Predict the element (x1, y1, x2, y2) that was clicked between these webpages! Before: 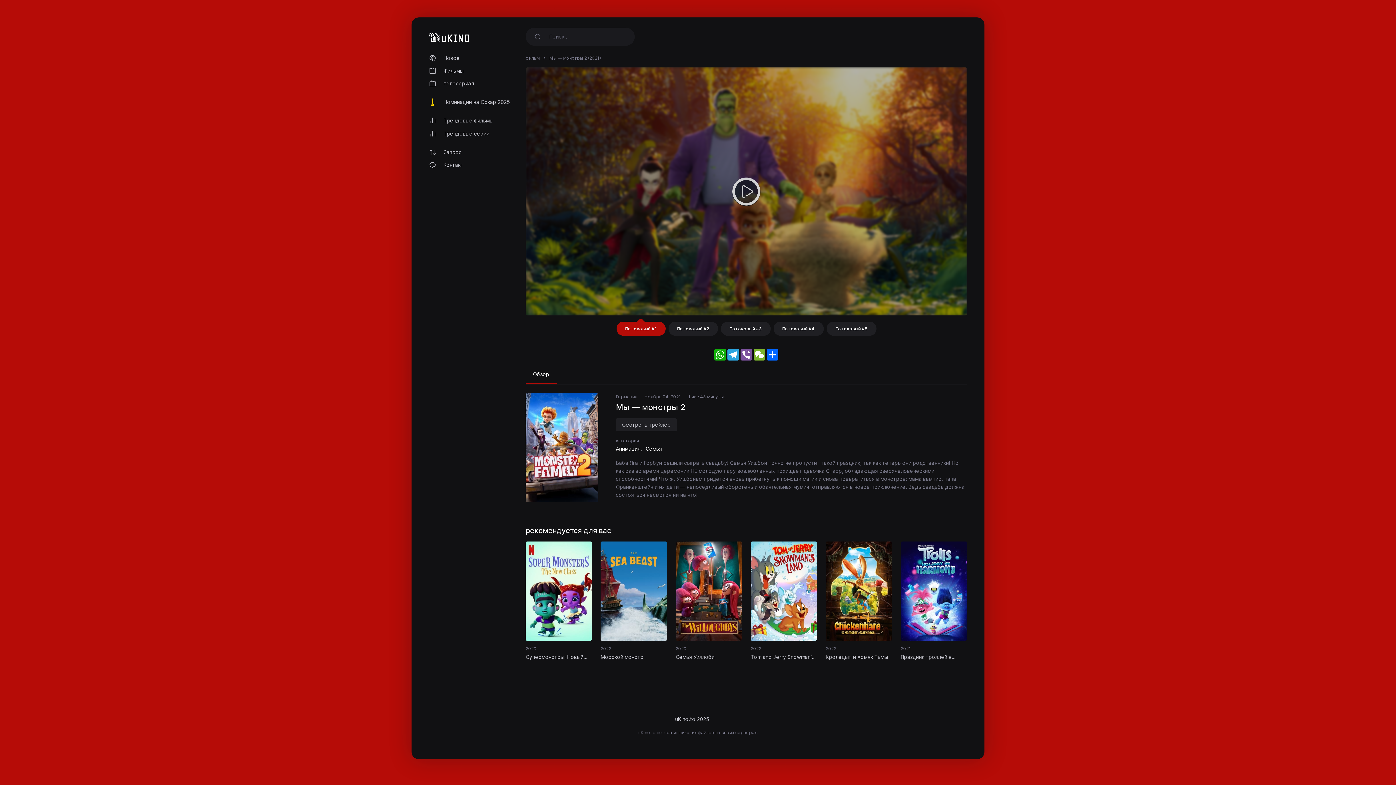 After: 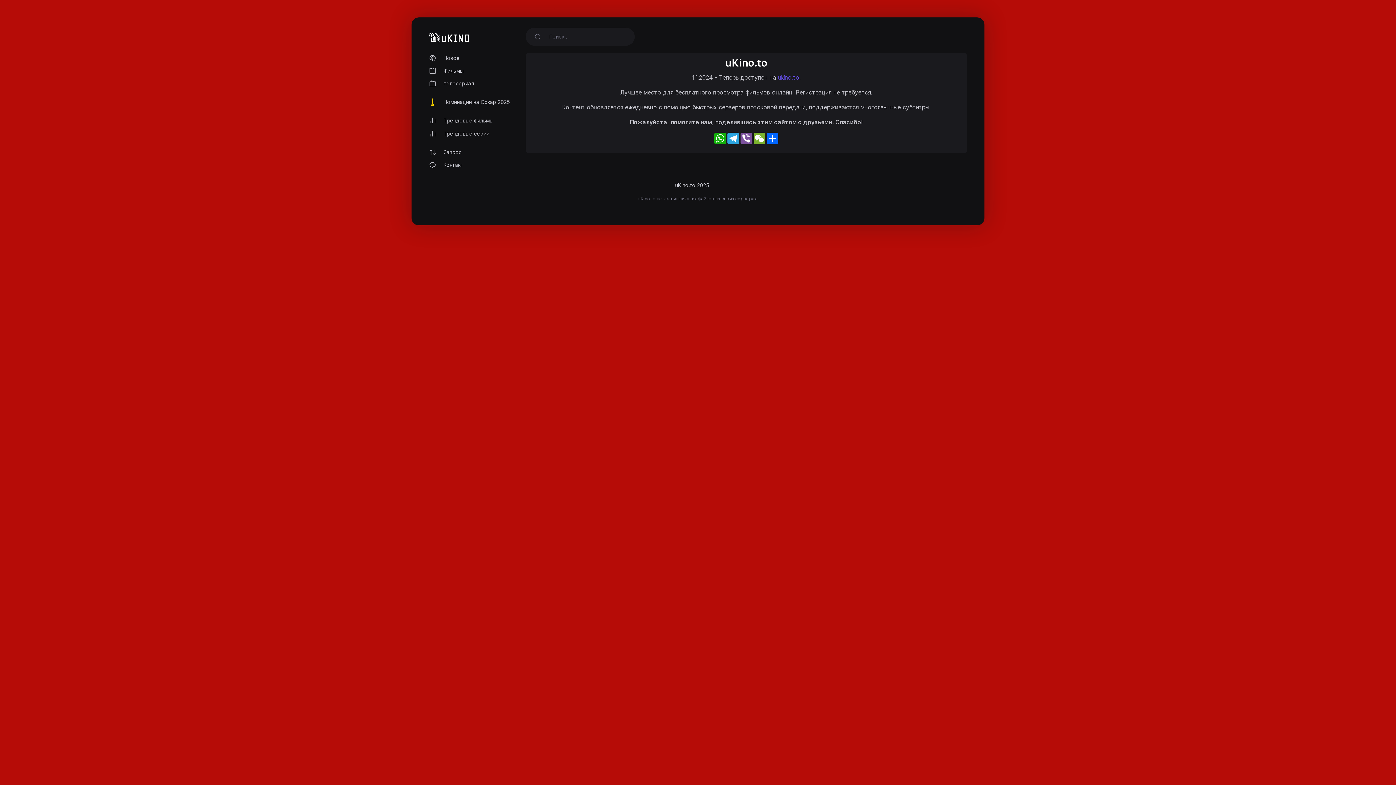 Action: bbox: (429, 25, 469, 48)